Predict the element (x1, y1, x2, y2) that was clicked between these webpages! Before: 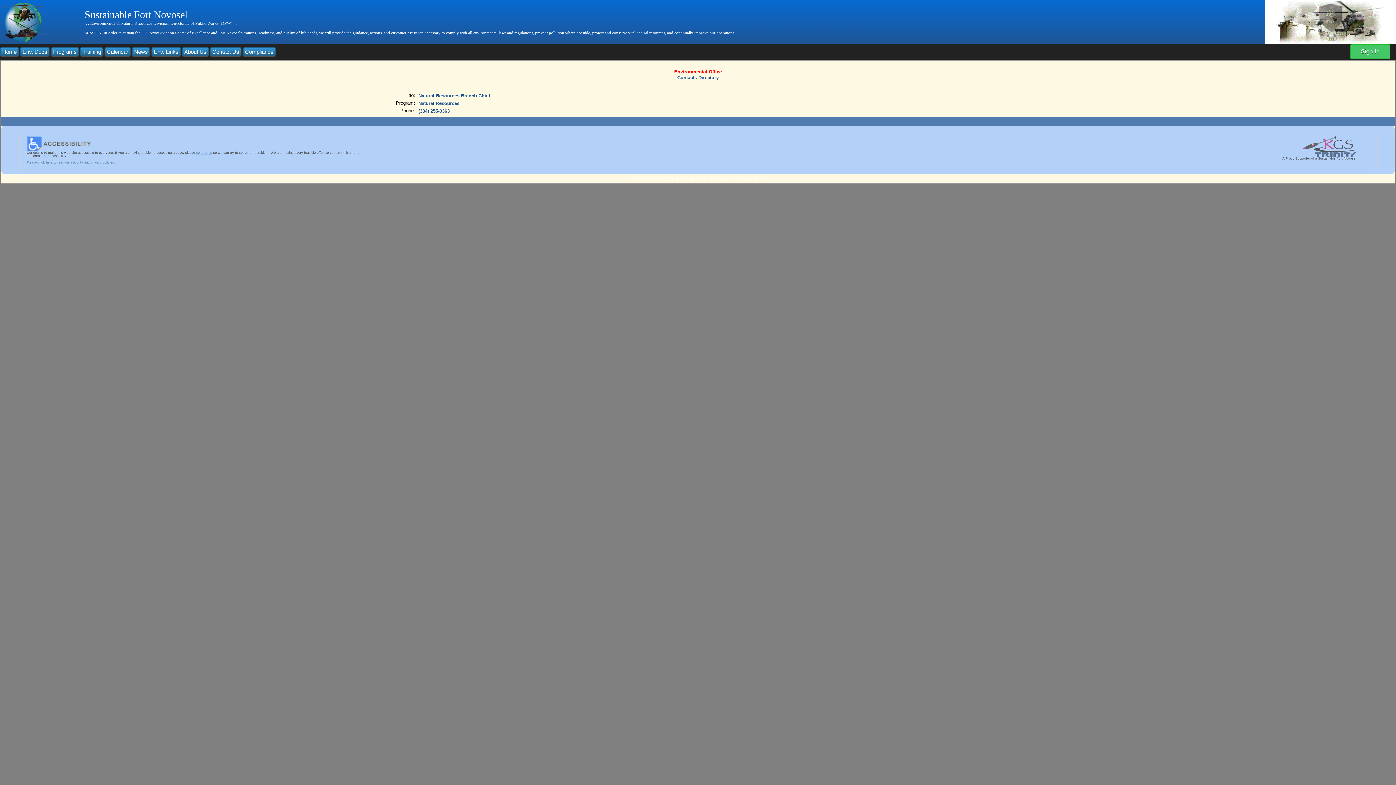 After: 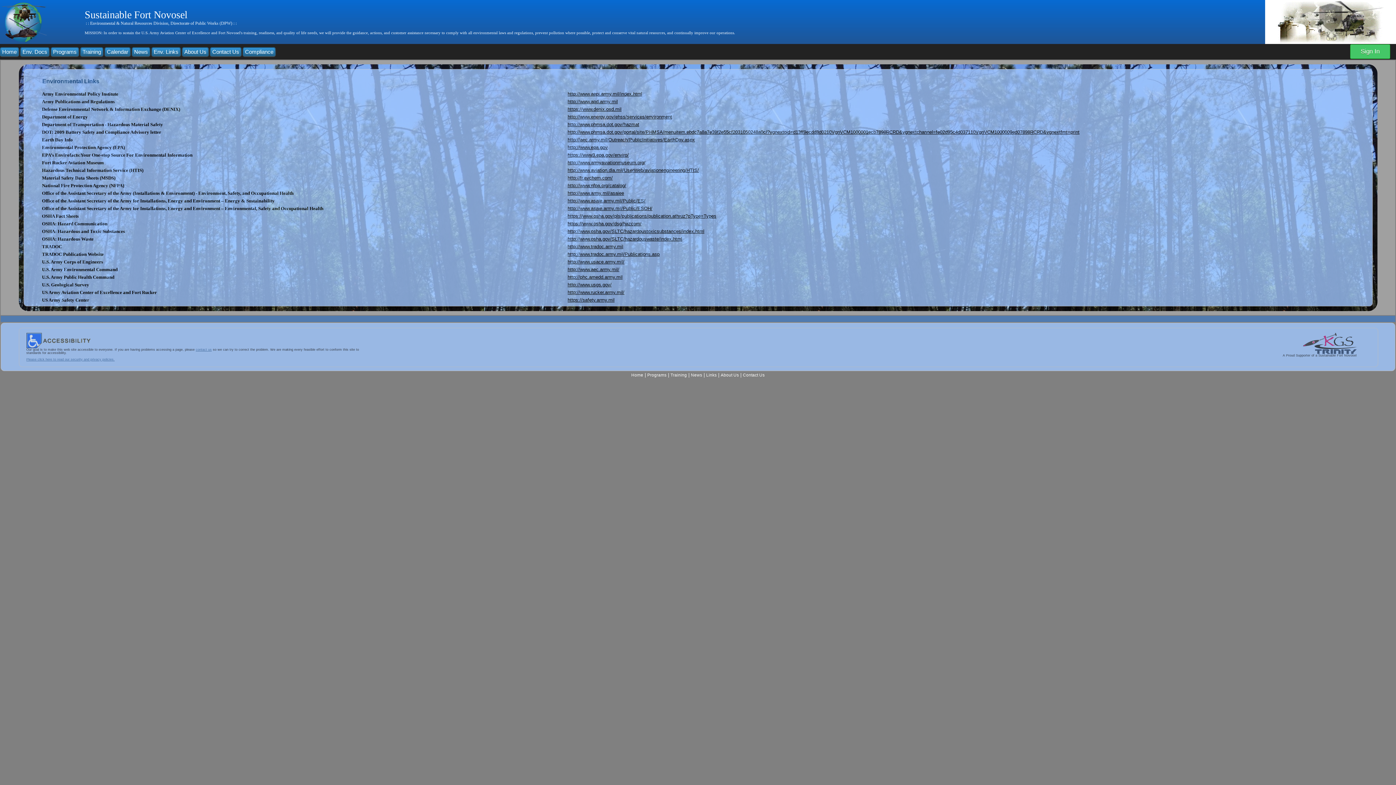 Action: bbox: (706, 176, 716, 181) label: Links